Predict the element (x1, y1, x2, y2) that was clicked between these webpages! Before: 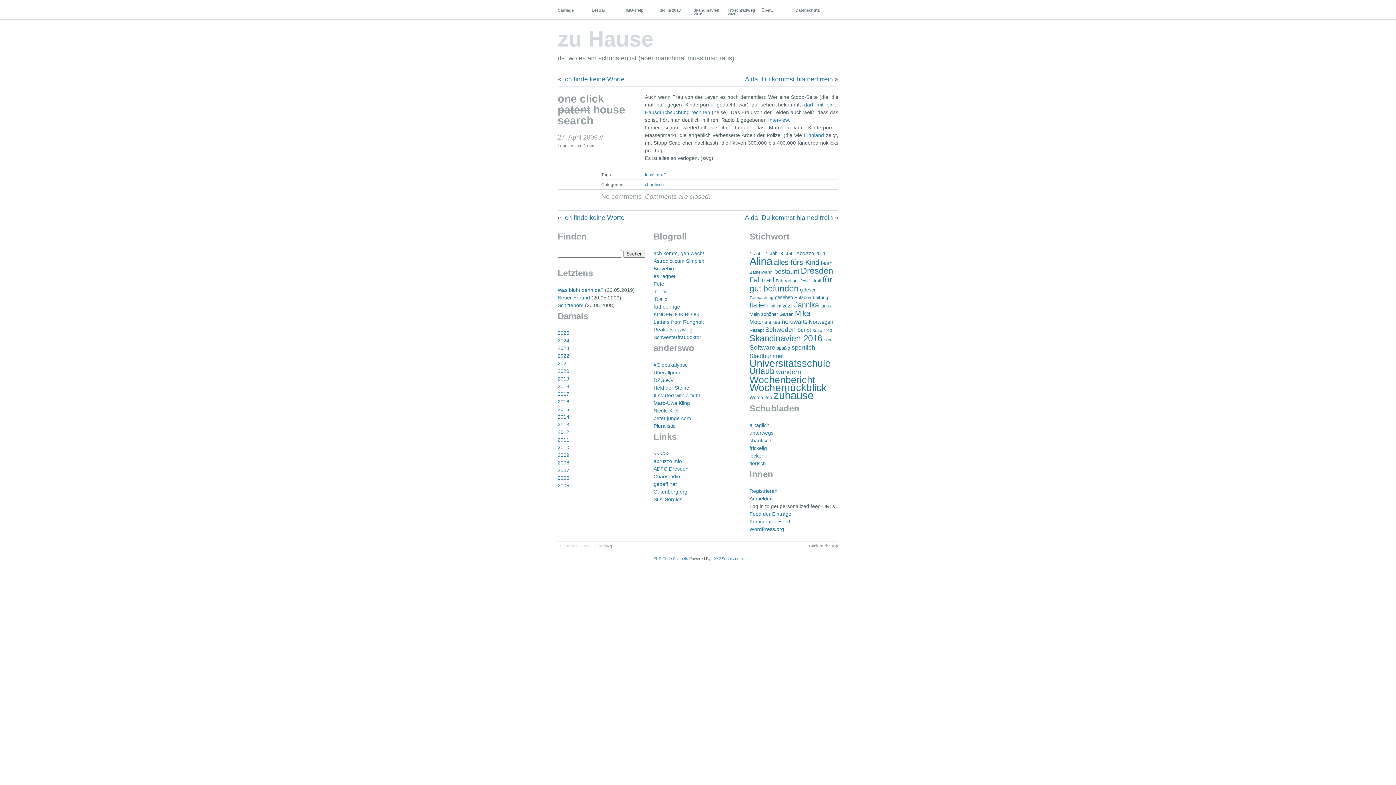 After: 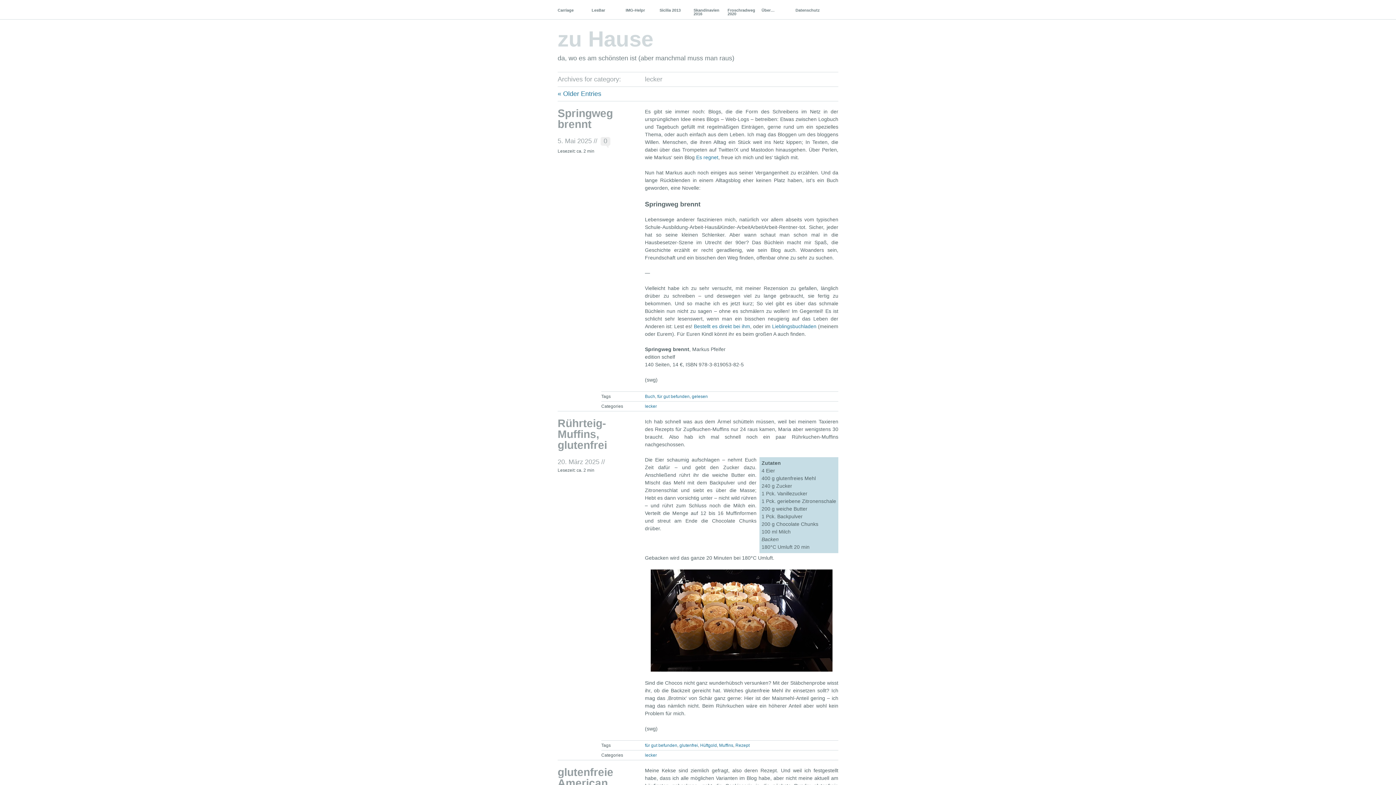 Action: label: lecker bbox: (749, 453, 763, 458)